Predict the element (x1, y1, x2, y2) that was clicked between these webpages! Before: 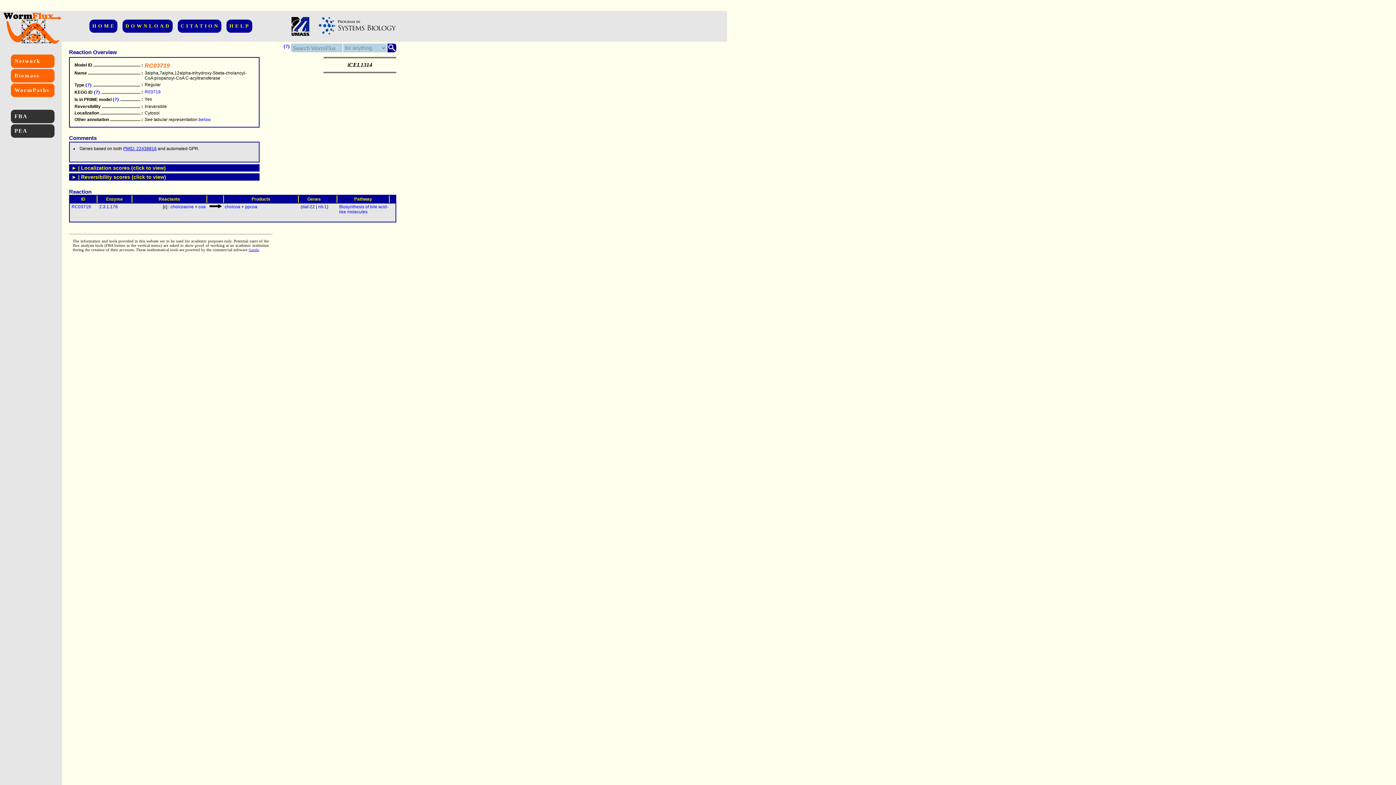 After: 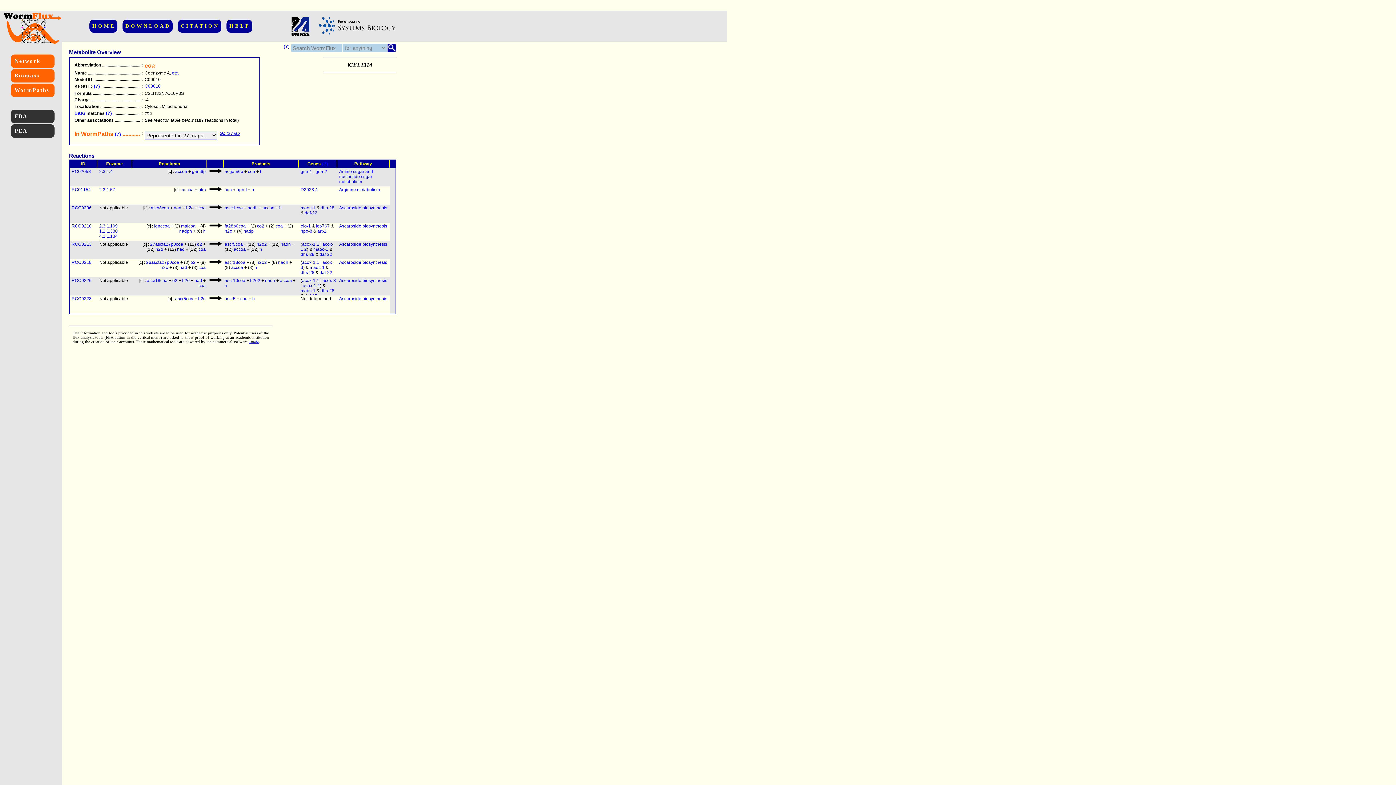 Action: bbox: (198, 204, 205, 209) label: coa